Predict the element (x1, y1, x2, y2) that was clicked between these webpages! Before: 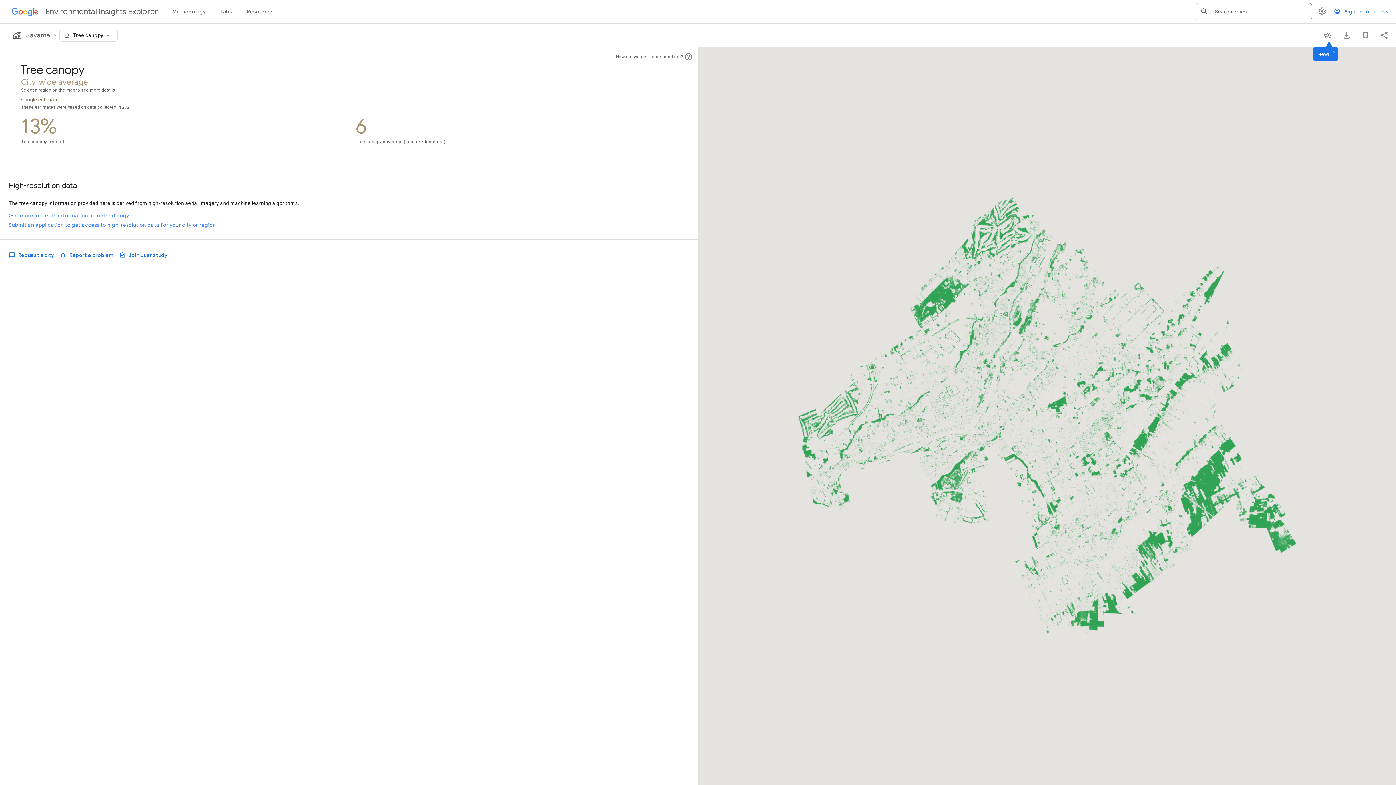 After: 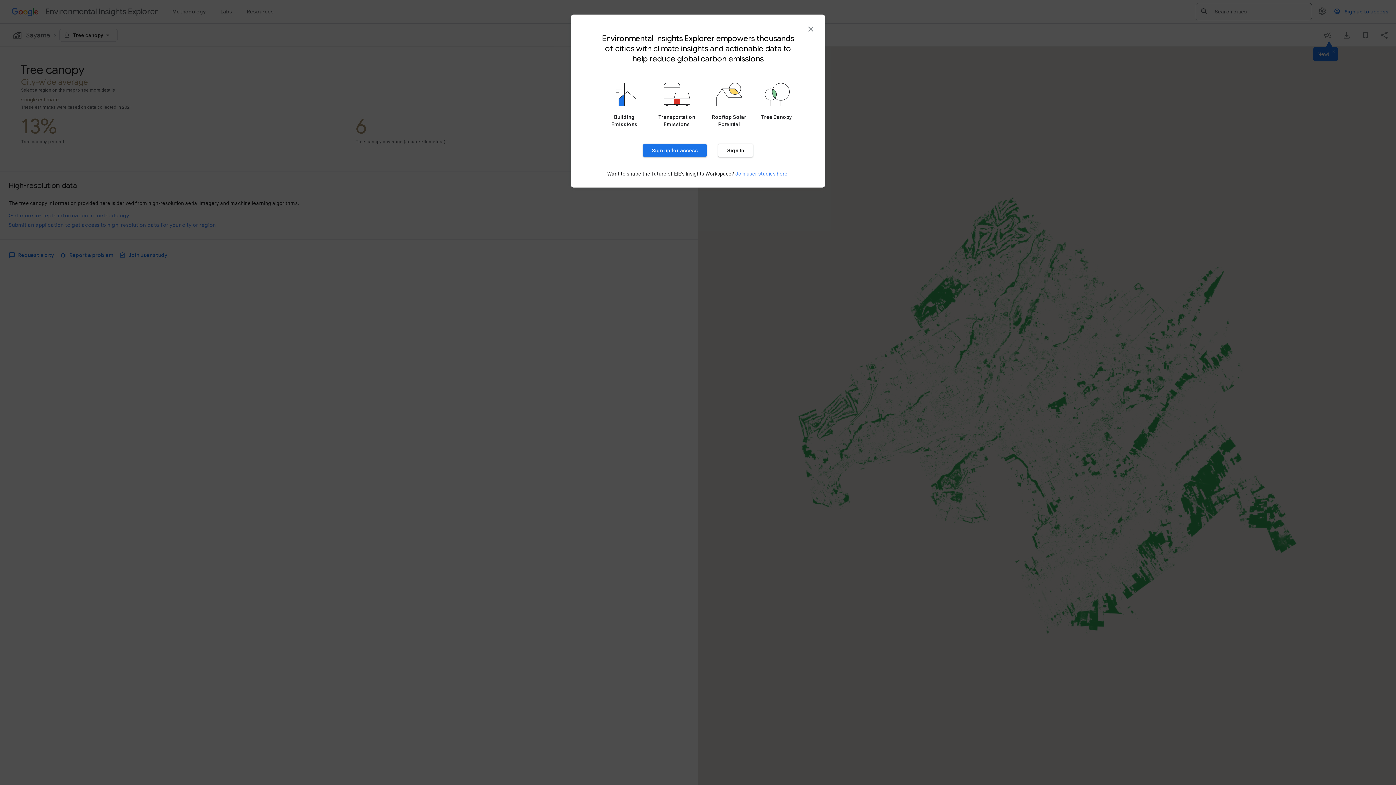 Action: bbox: (1331, 5, 1392, 18) label:  Sign up to access